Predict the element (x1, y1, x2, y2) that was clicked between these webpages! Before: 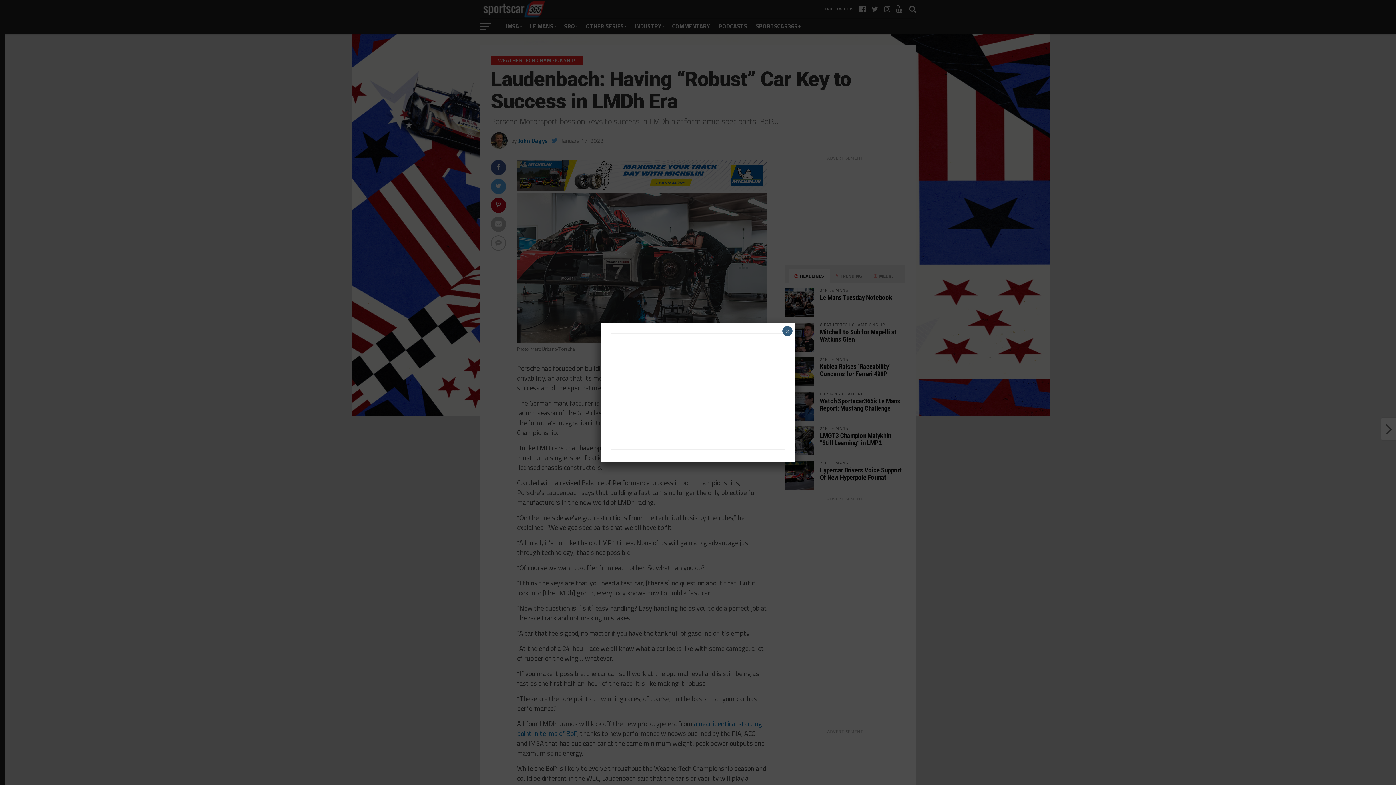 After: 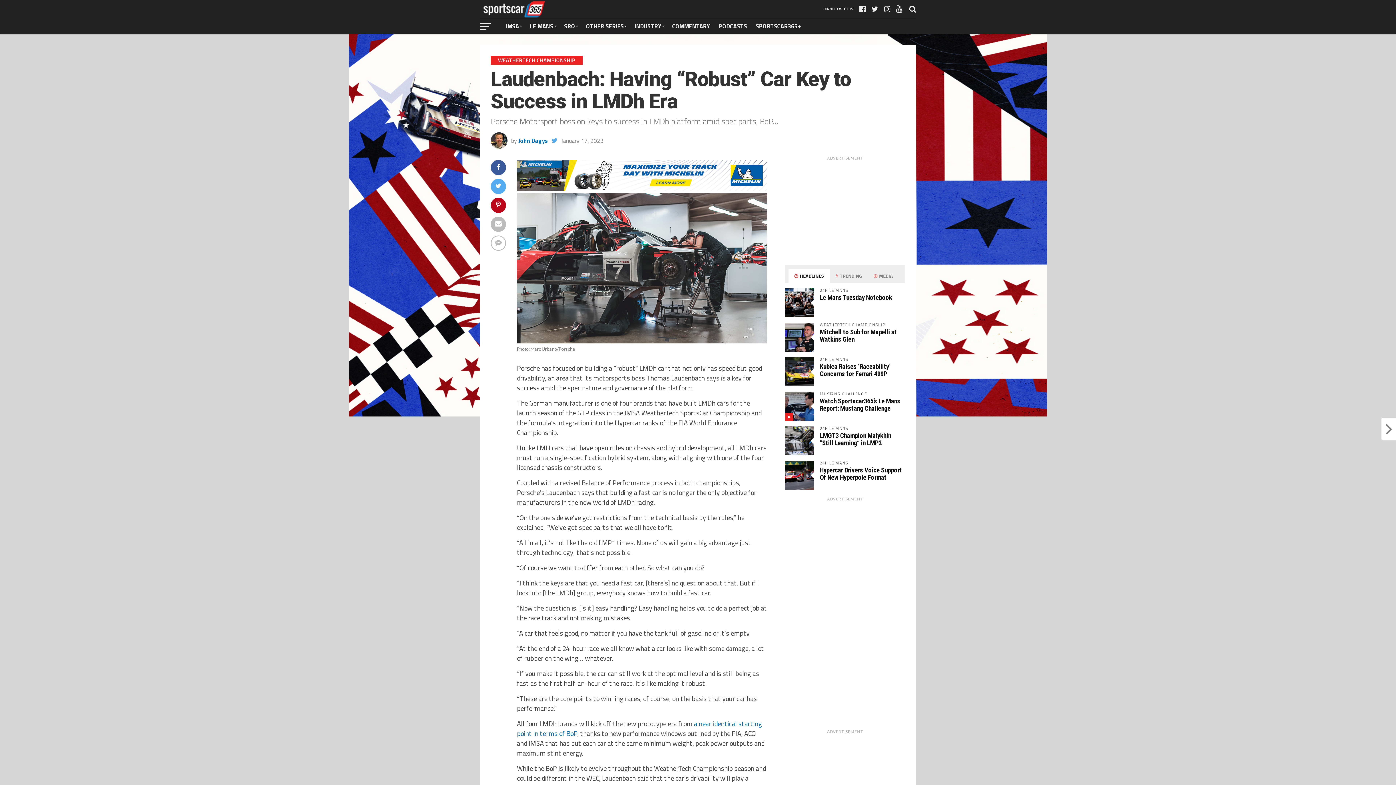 Action: bbox: (782, 326, 792, 336) label: Close